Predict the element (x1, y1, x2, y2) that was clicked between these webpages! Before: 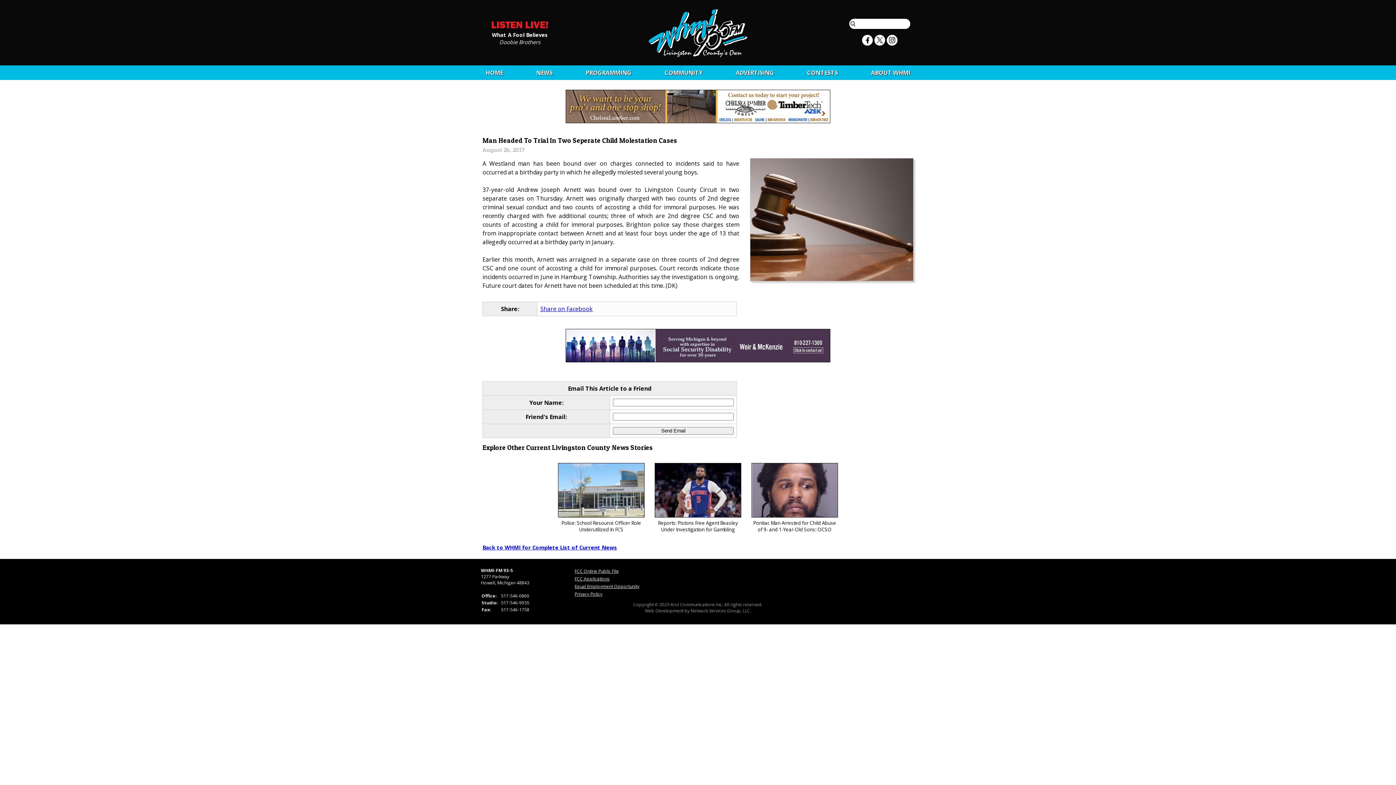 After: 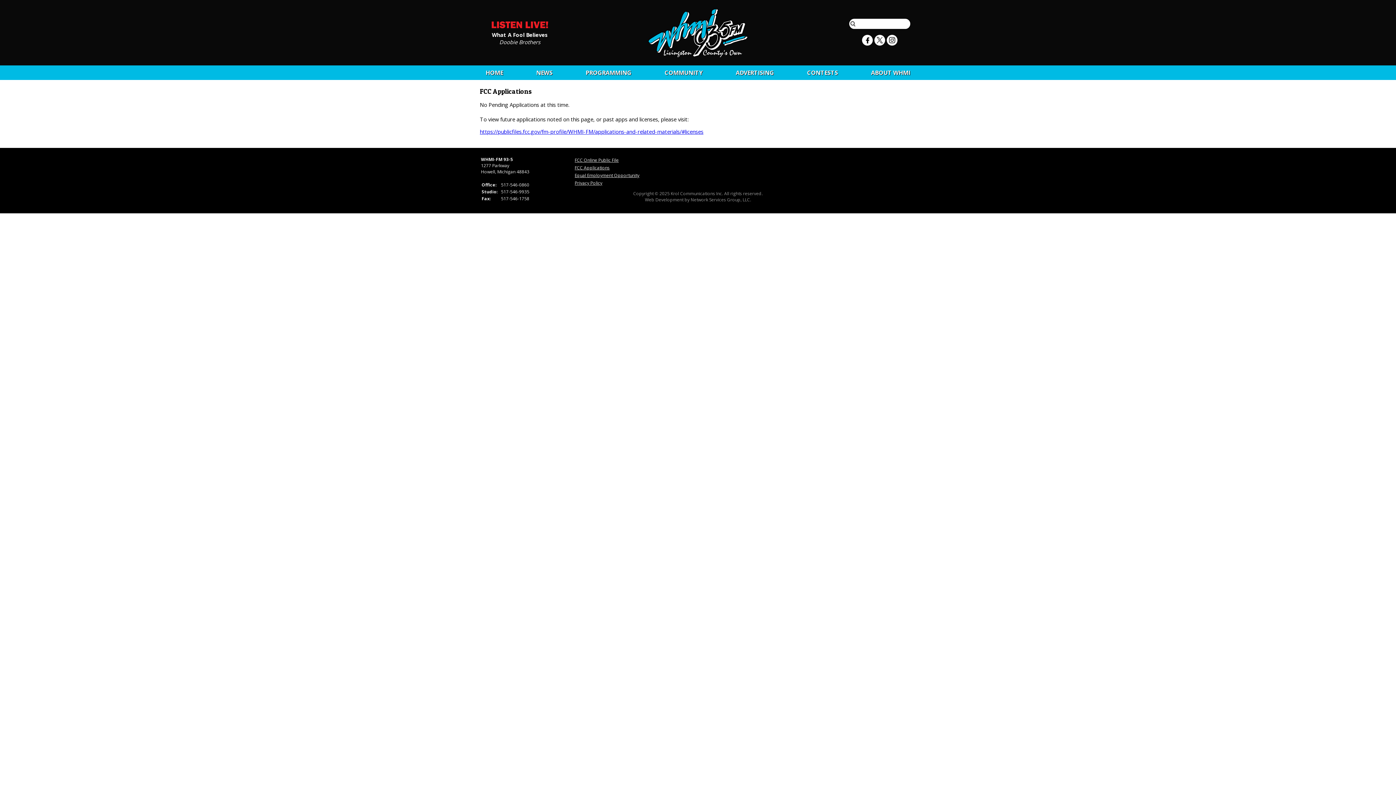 Action: bbox: (574, 576, 609, 582) label: FCC Applications